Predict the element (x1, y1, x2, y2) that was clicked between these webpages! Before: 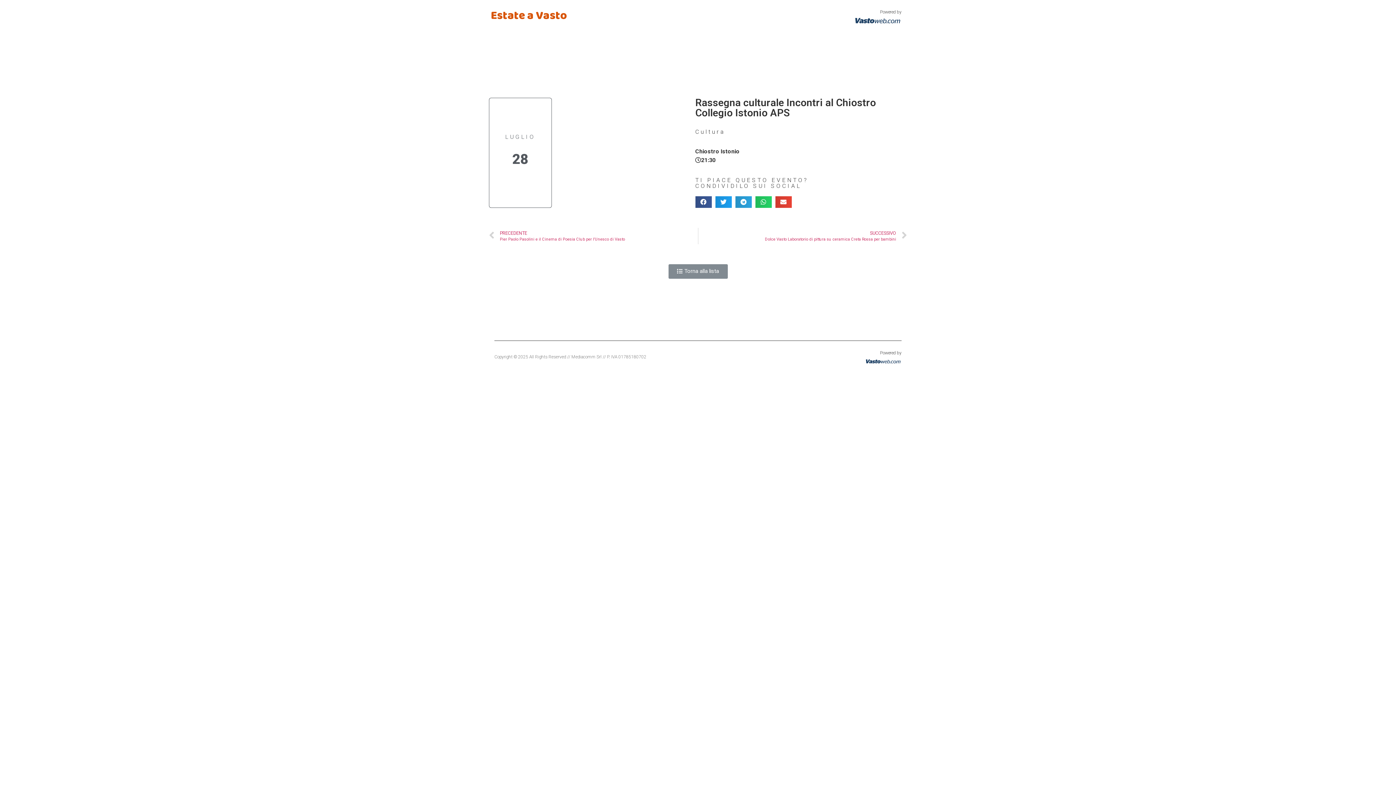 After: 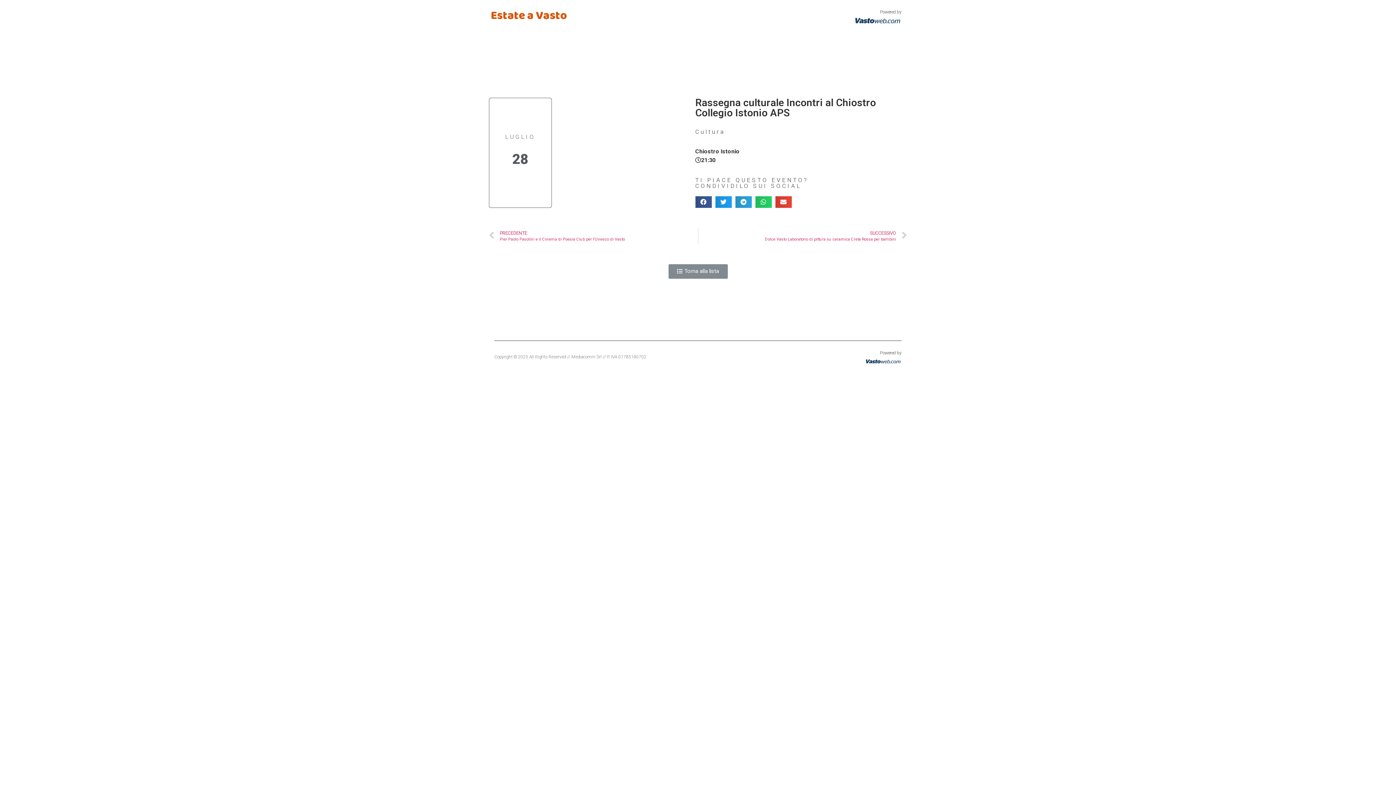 Action: bbox: (865, 357, 901, 365)